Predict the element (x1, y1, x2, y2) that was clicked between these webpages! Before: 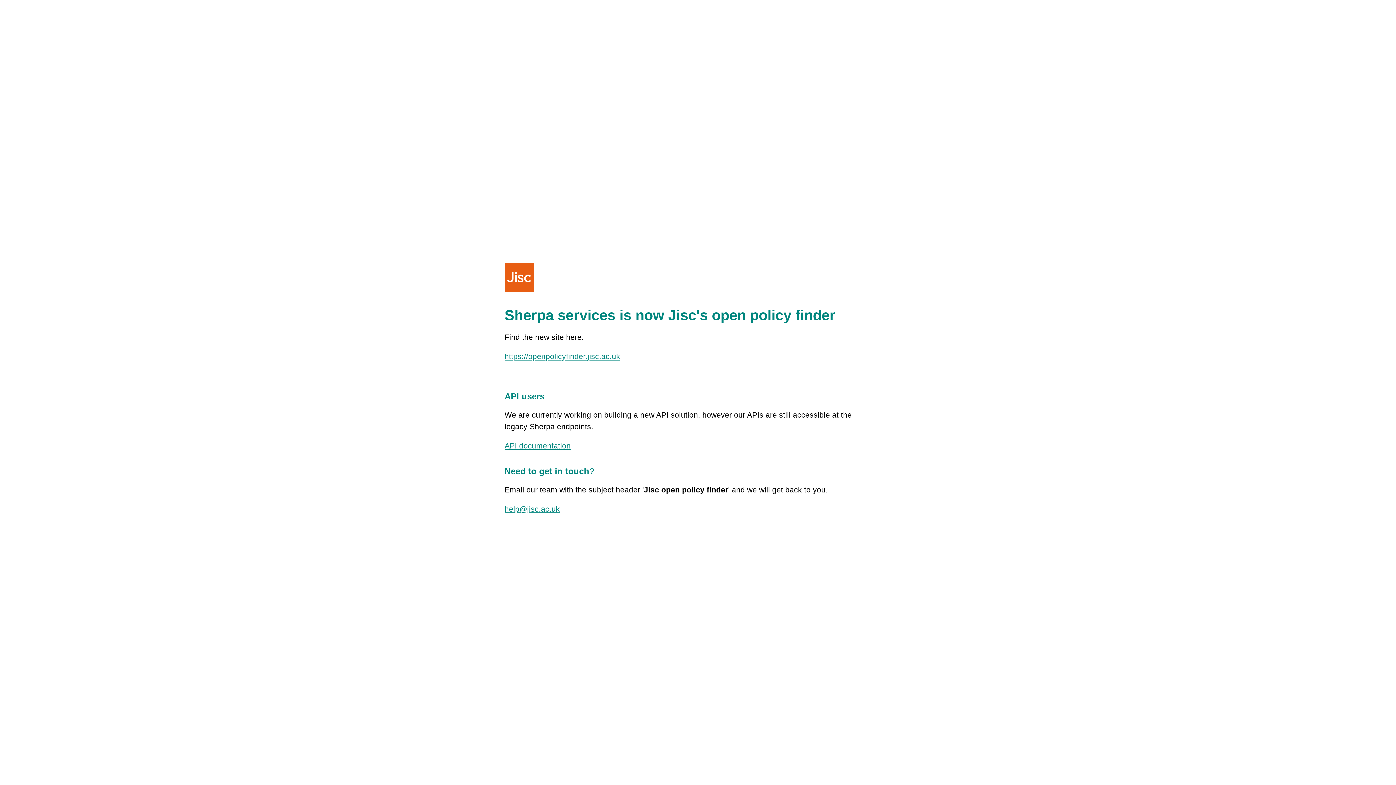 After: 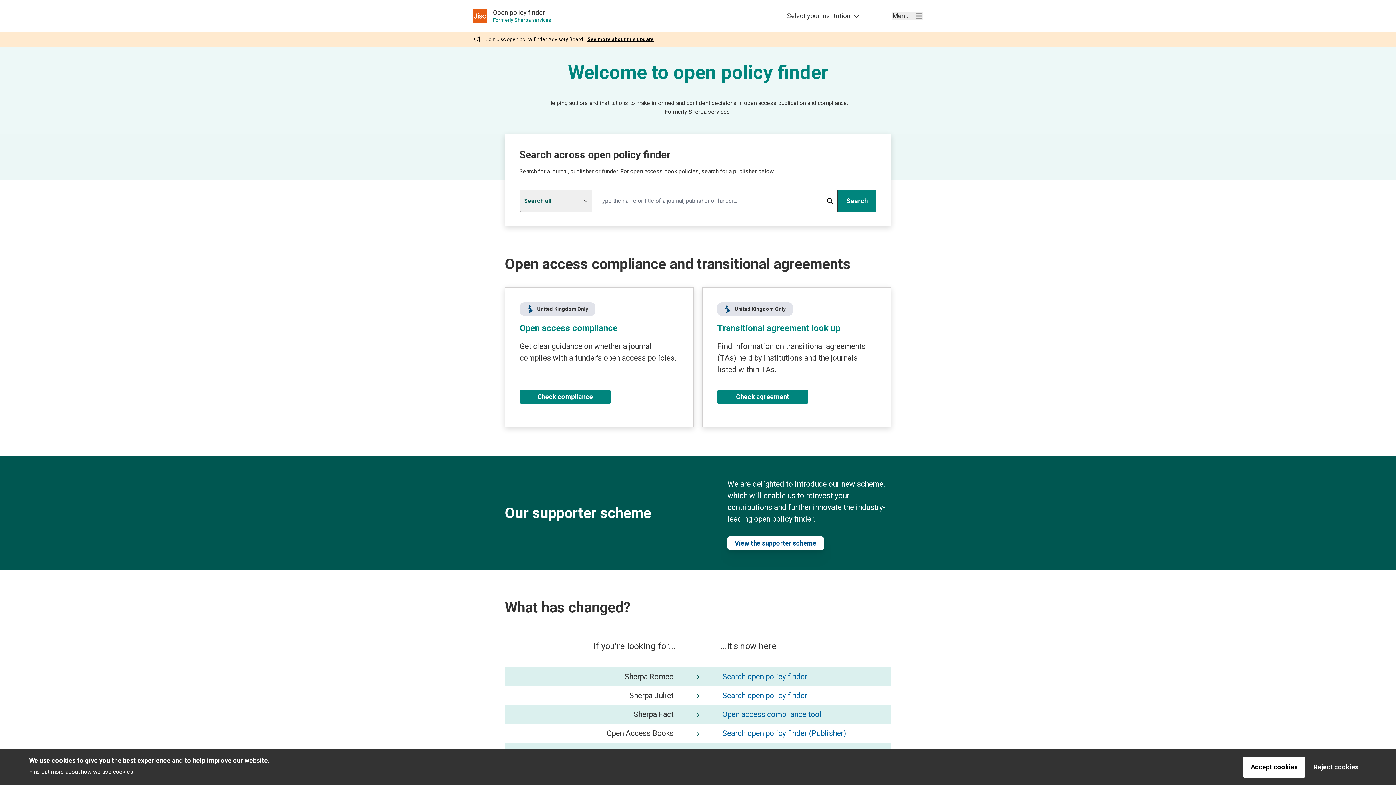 Action: bbox: (504, 352, 620, 360) label: https://openpolicyfinder.jisc.ac.uk